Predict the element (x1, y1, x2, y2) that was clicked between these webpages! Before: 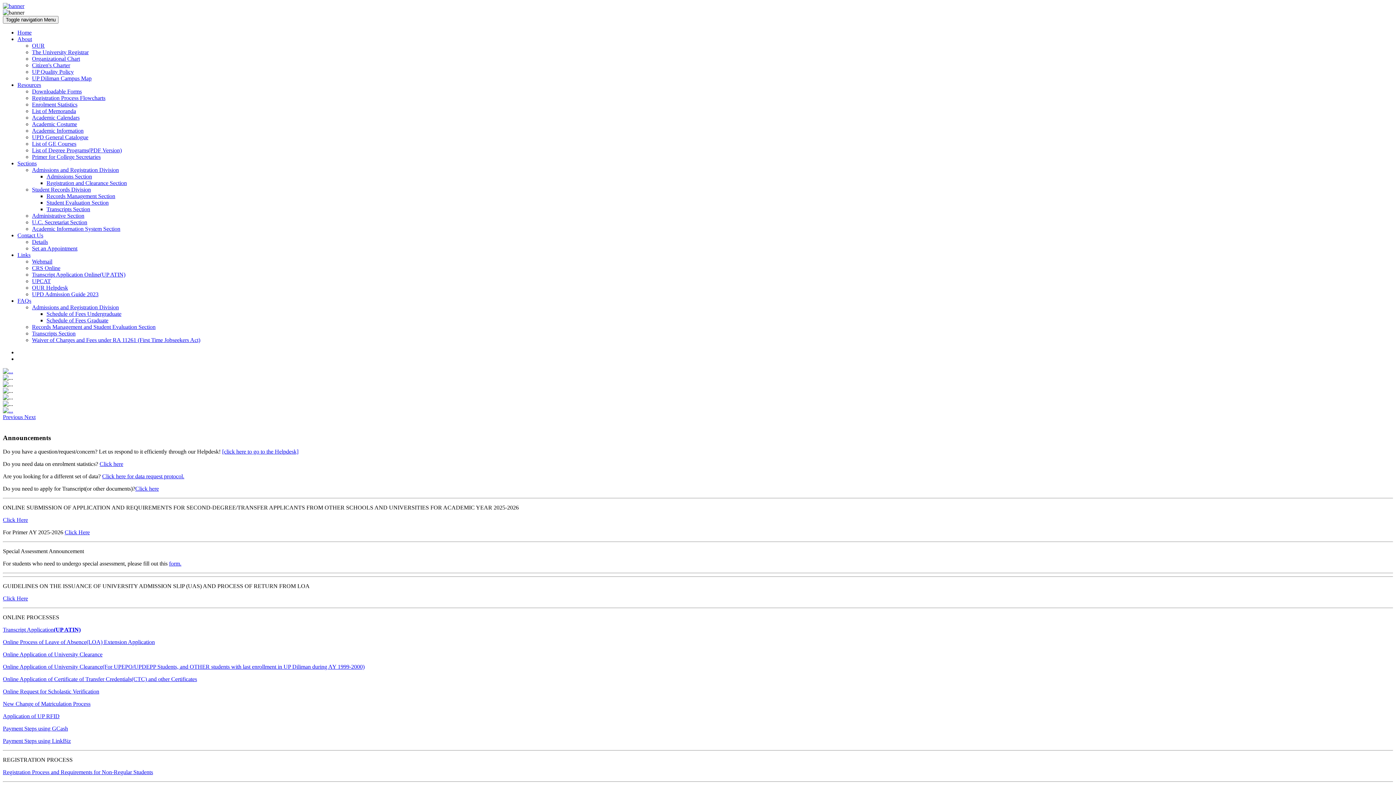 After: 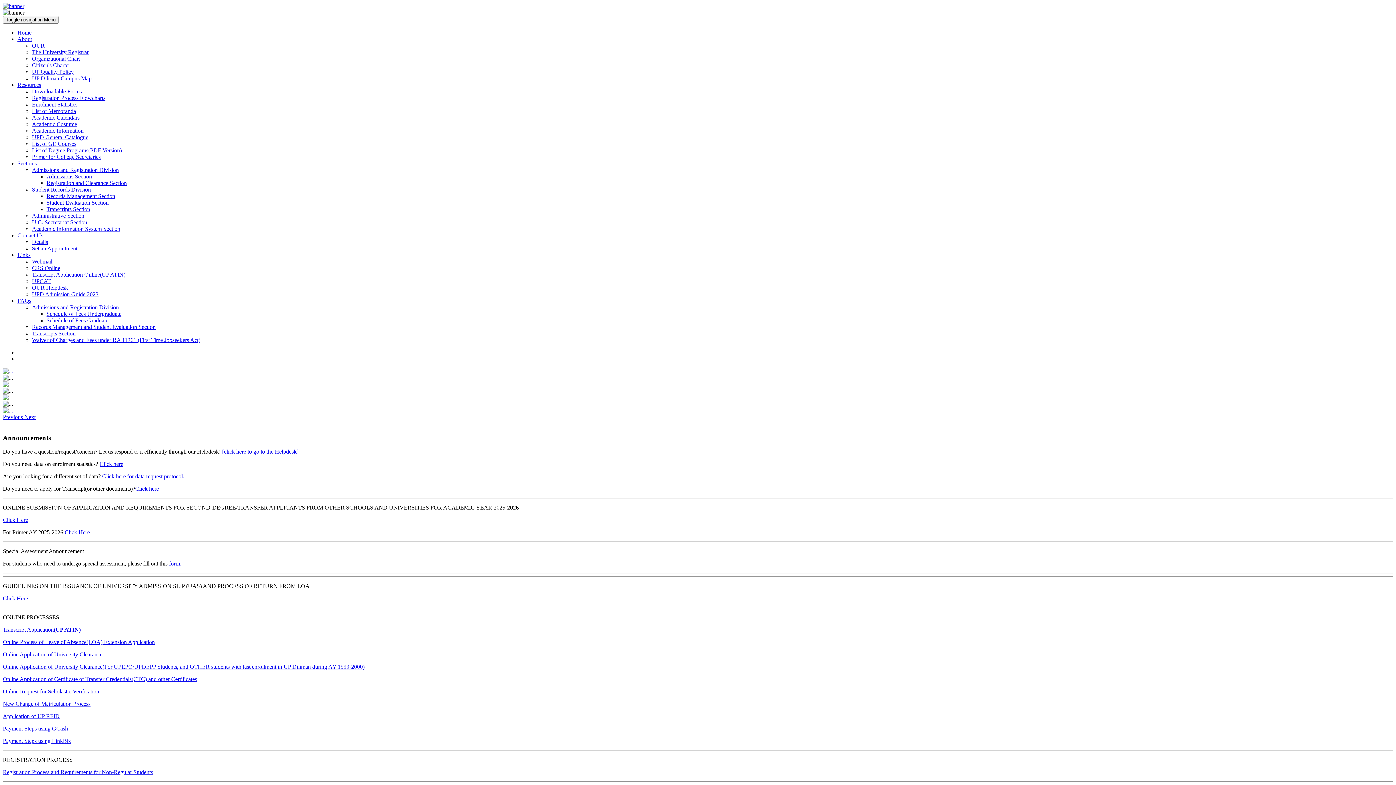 Action: label: Registration Process and Requirements for Non-Regular Students bbox: (2, 769, 153, 775)